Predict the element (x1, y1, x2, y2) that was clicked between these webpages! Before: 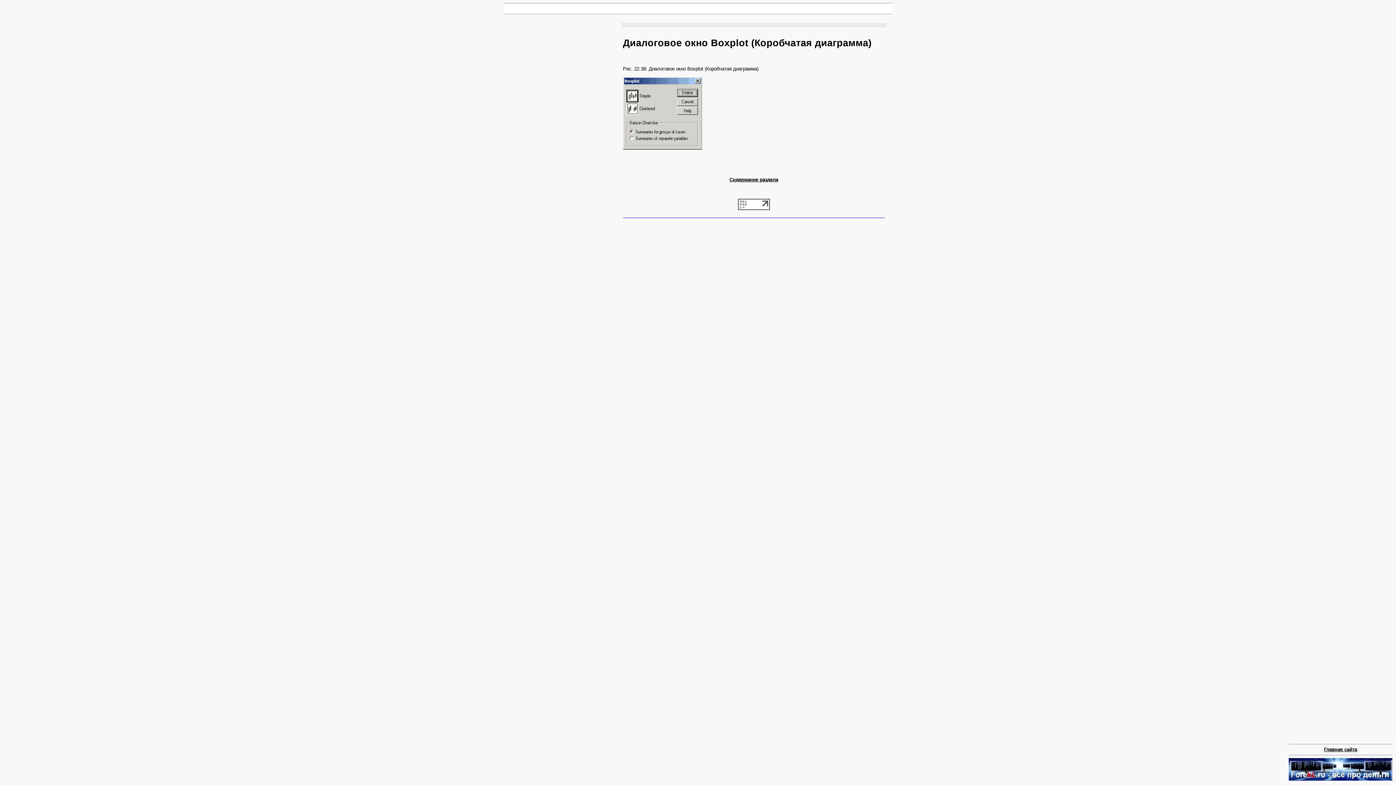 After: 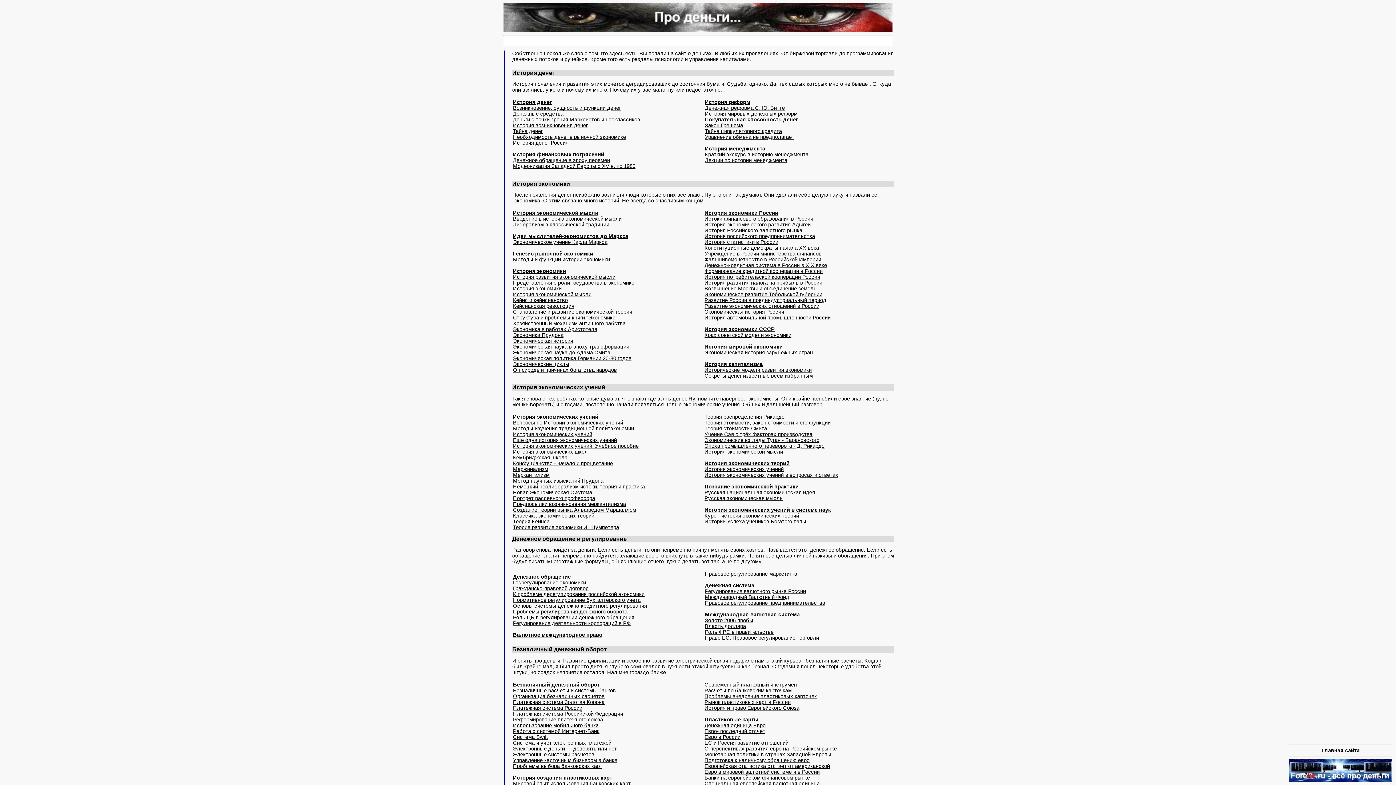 Action: label: Главная сайта bbox: (1324, 747, 1357, 752)